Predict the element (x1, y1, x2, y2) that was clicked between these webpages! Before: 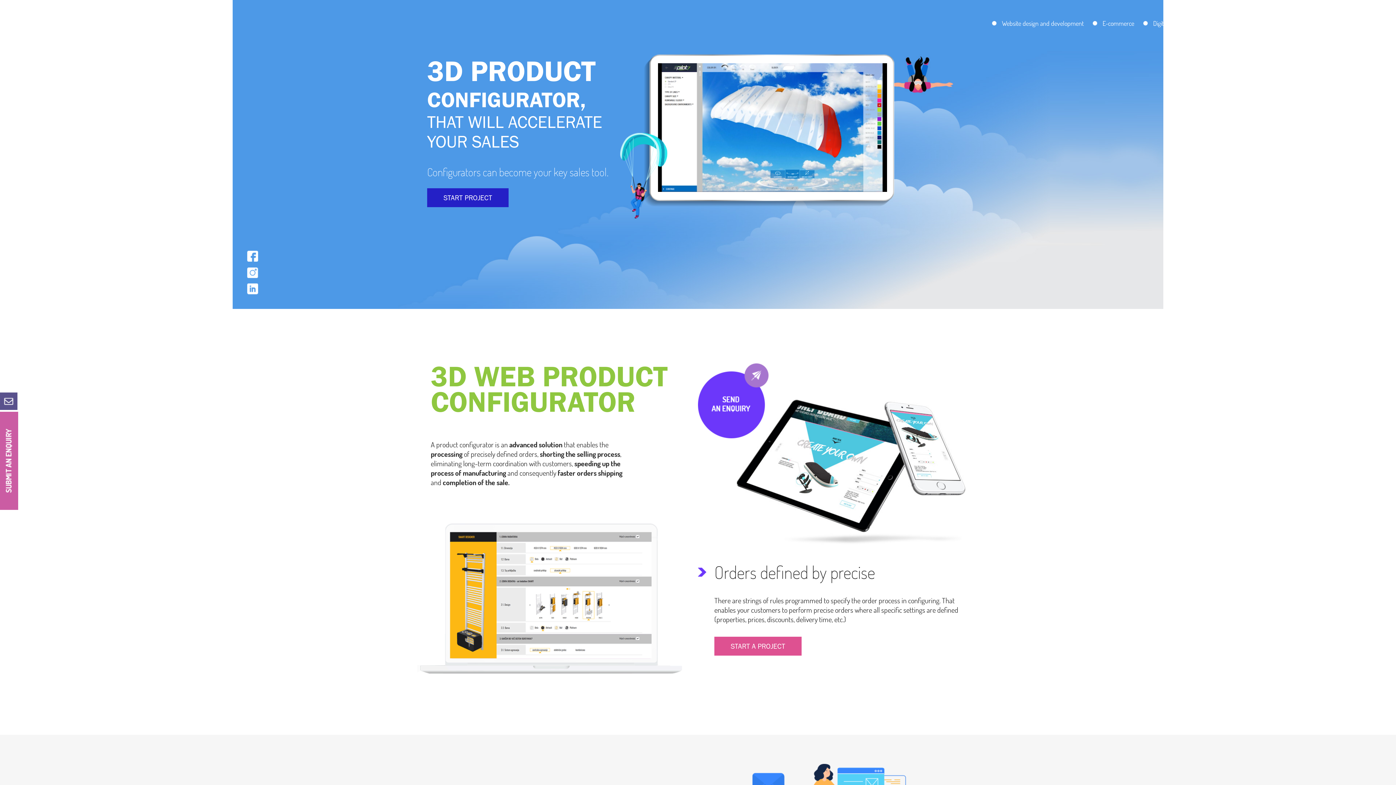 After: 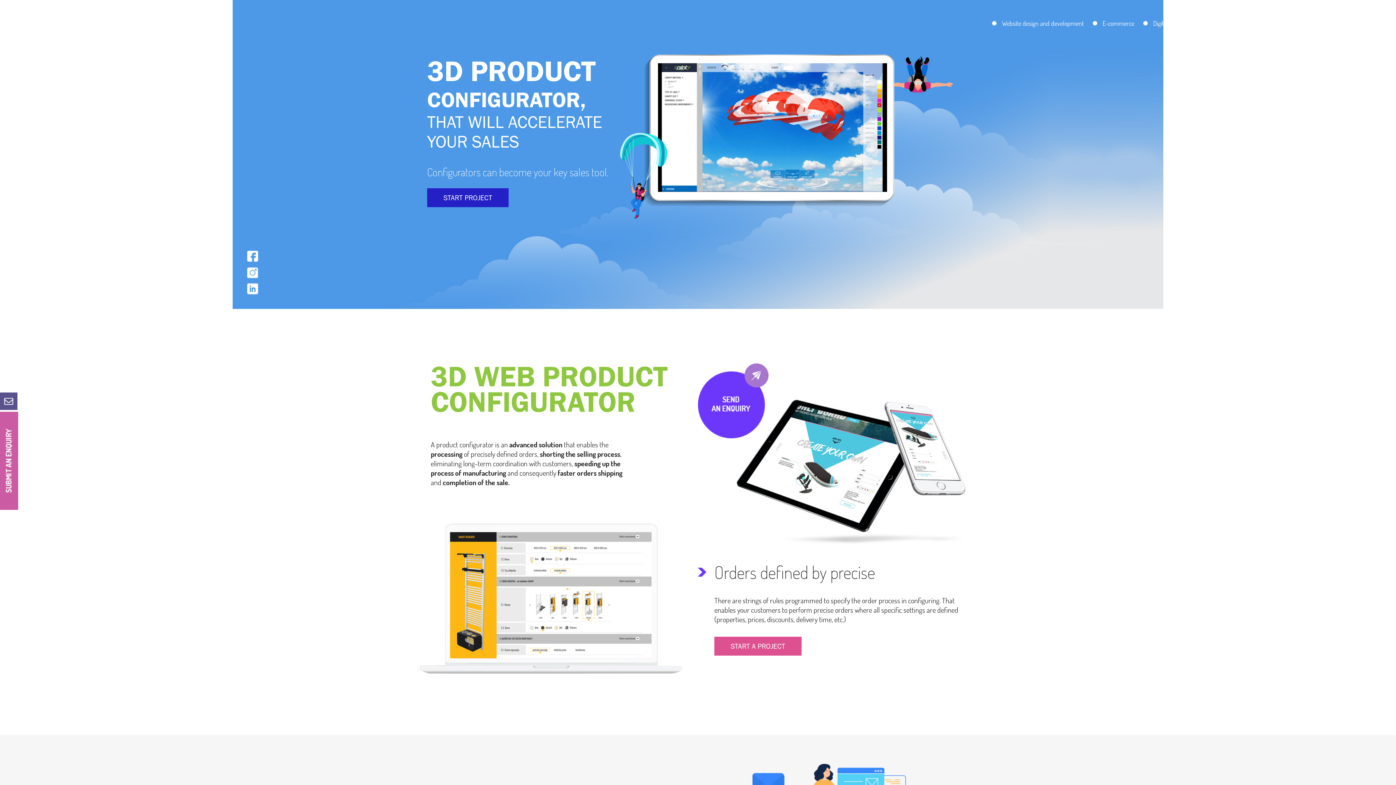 Action: label: Configurators bbox: (1213, 18, 1252, 26)